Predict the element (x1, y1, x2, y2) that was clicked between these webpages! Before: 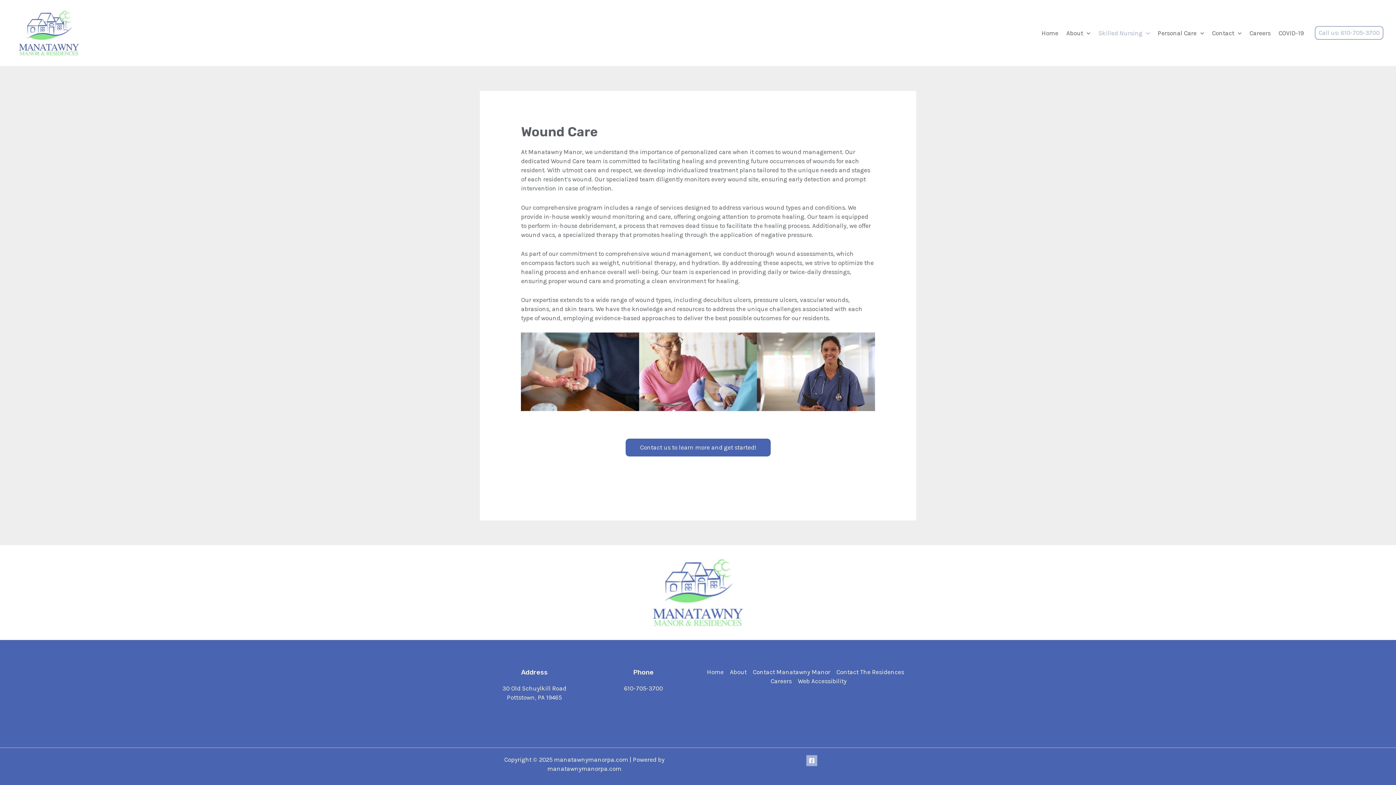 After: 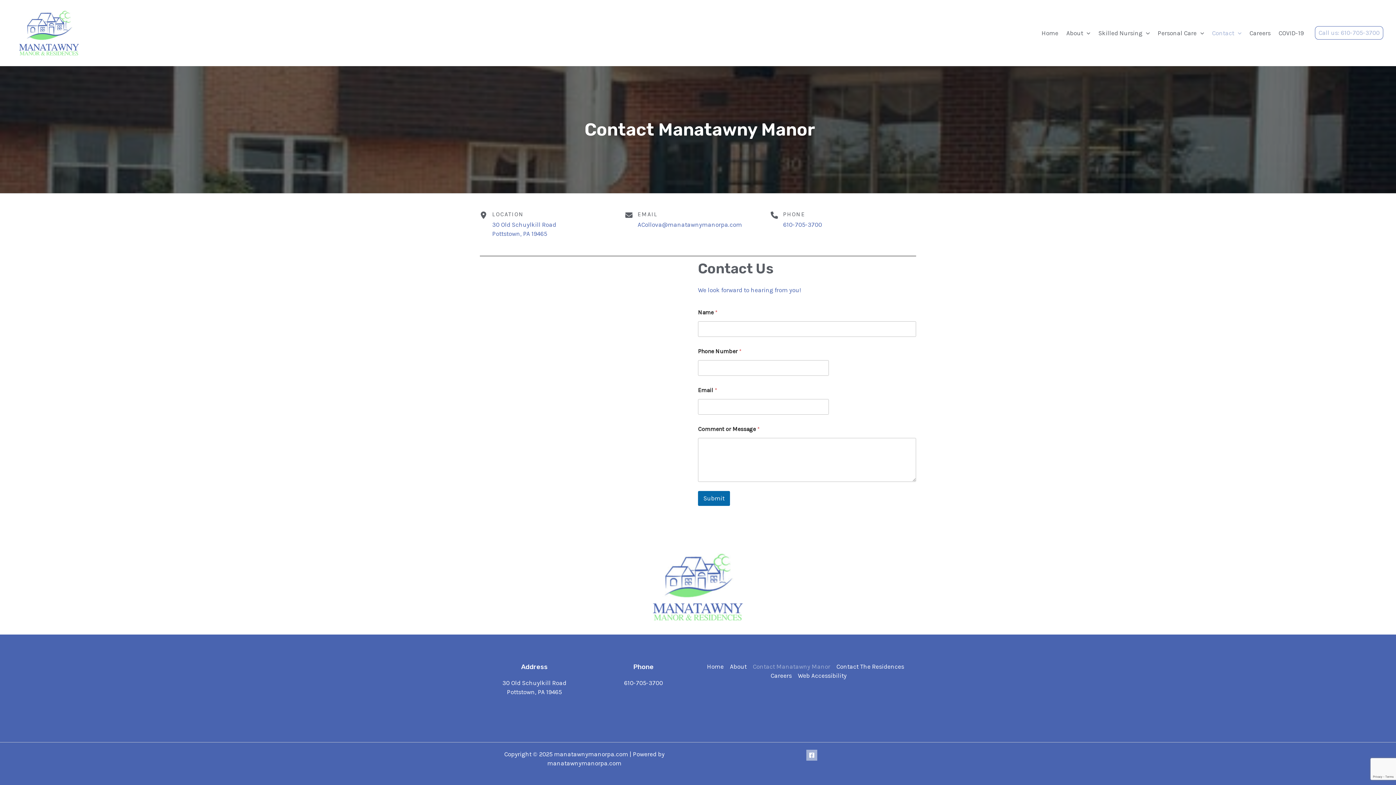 Action: label: Contact Manatawny Manor bbox: (749, 668, 833, 677)